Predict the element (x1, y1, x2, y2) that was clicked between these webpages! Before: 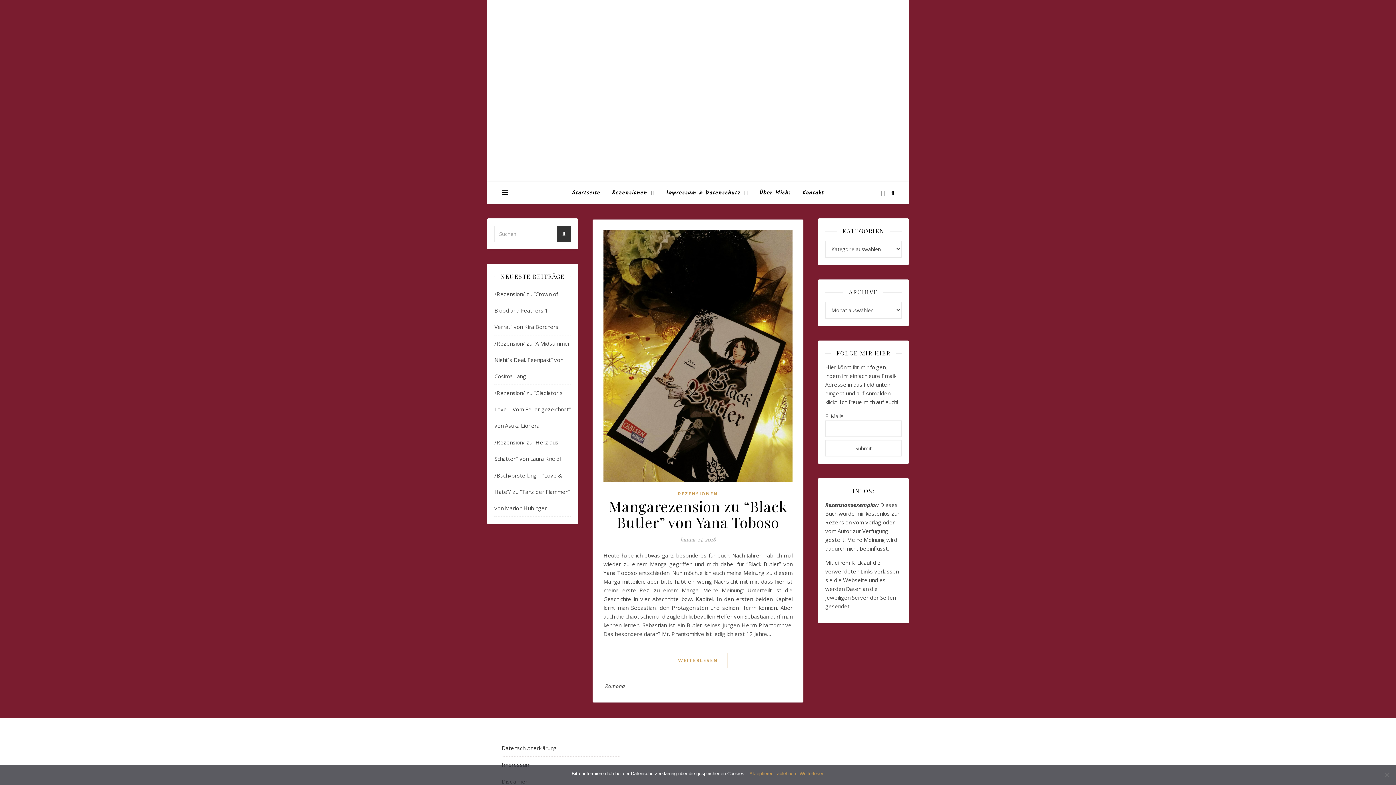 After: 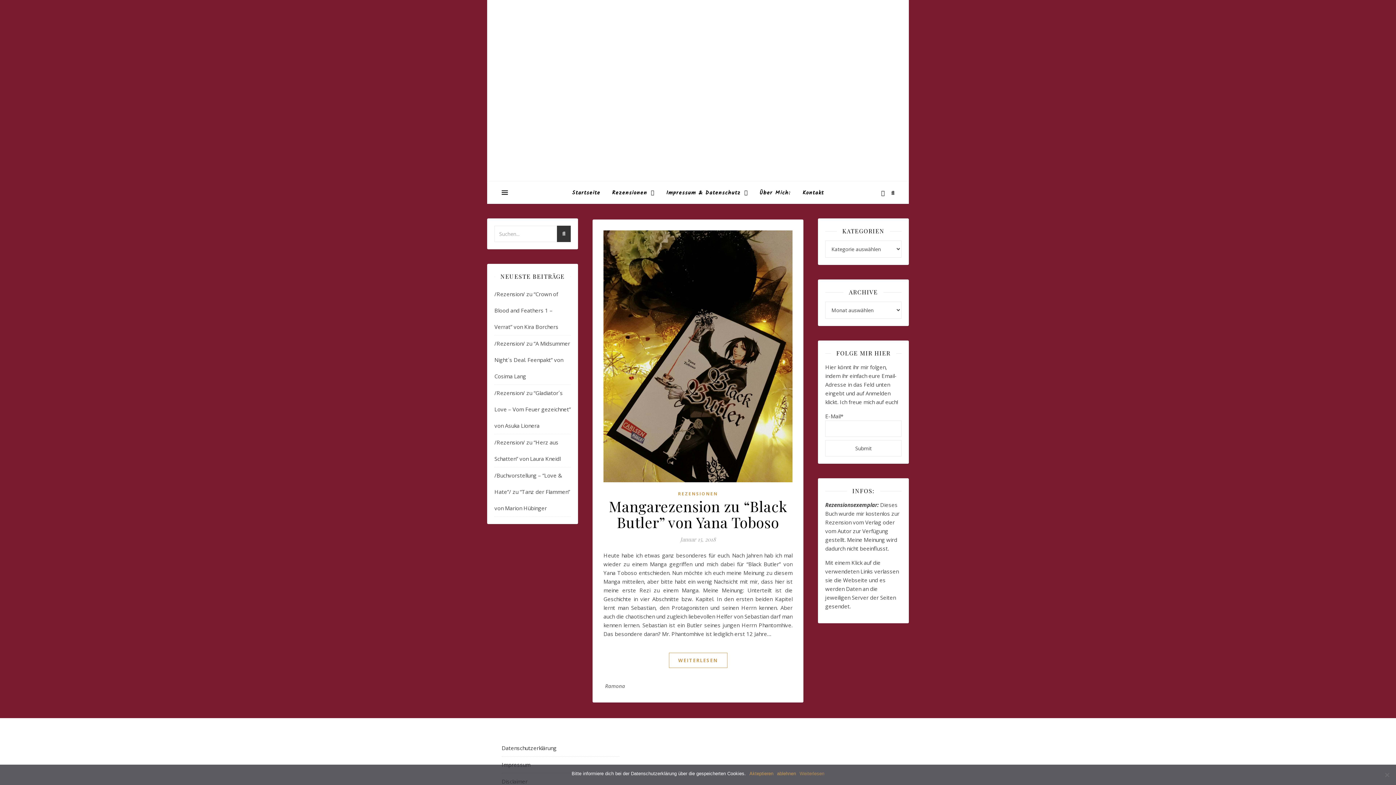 Action: label: Weiterlesen bbox: (799, 770, 824, 777)